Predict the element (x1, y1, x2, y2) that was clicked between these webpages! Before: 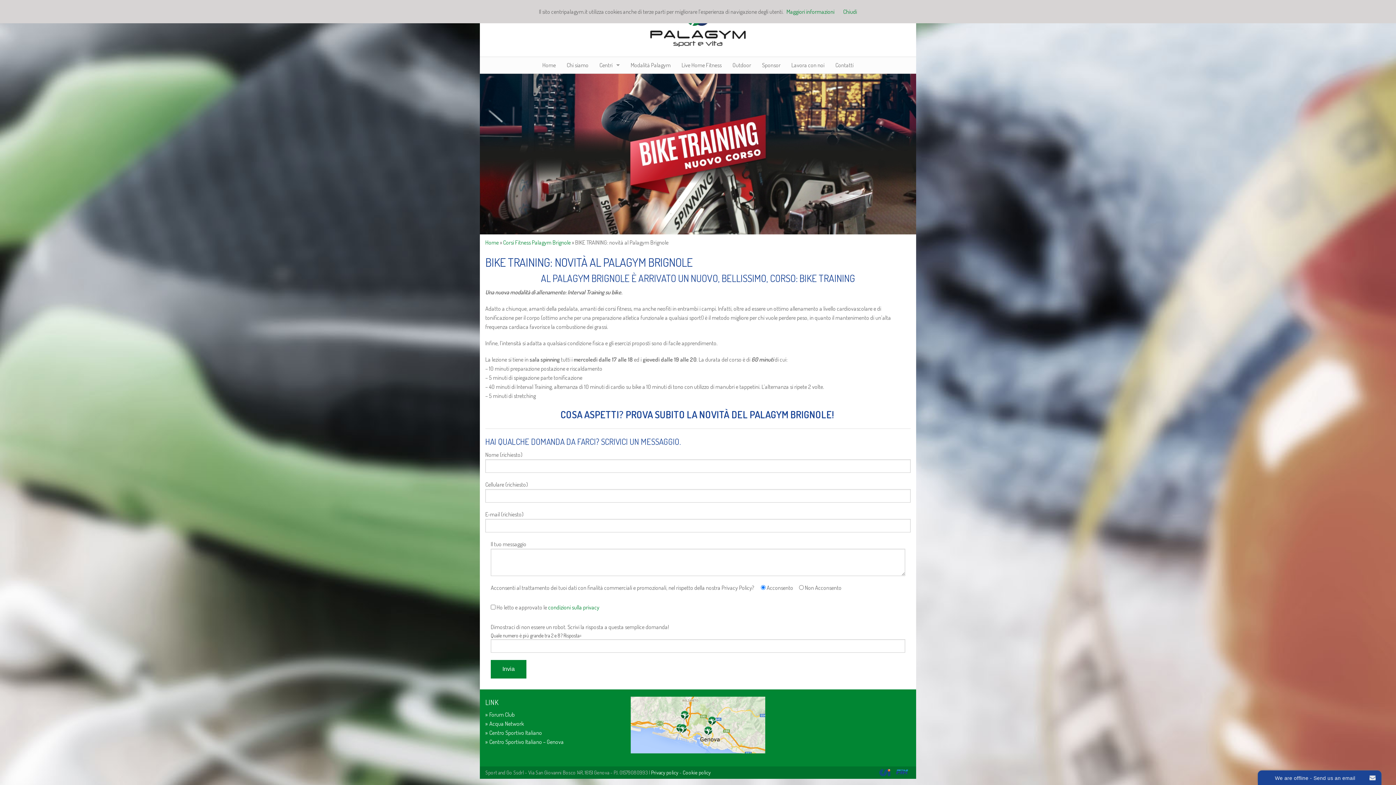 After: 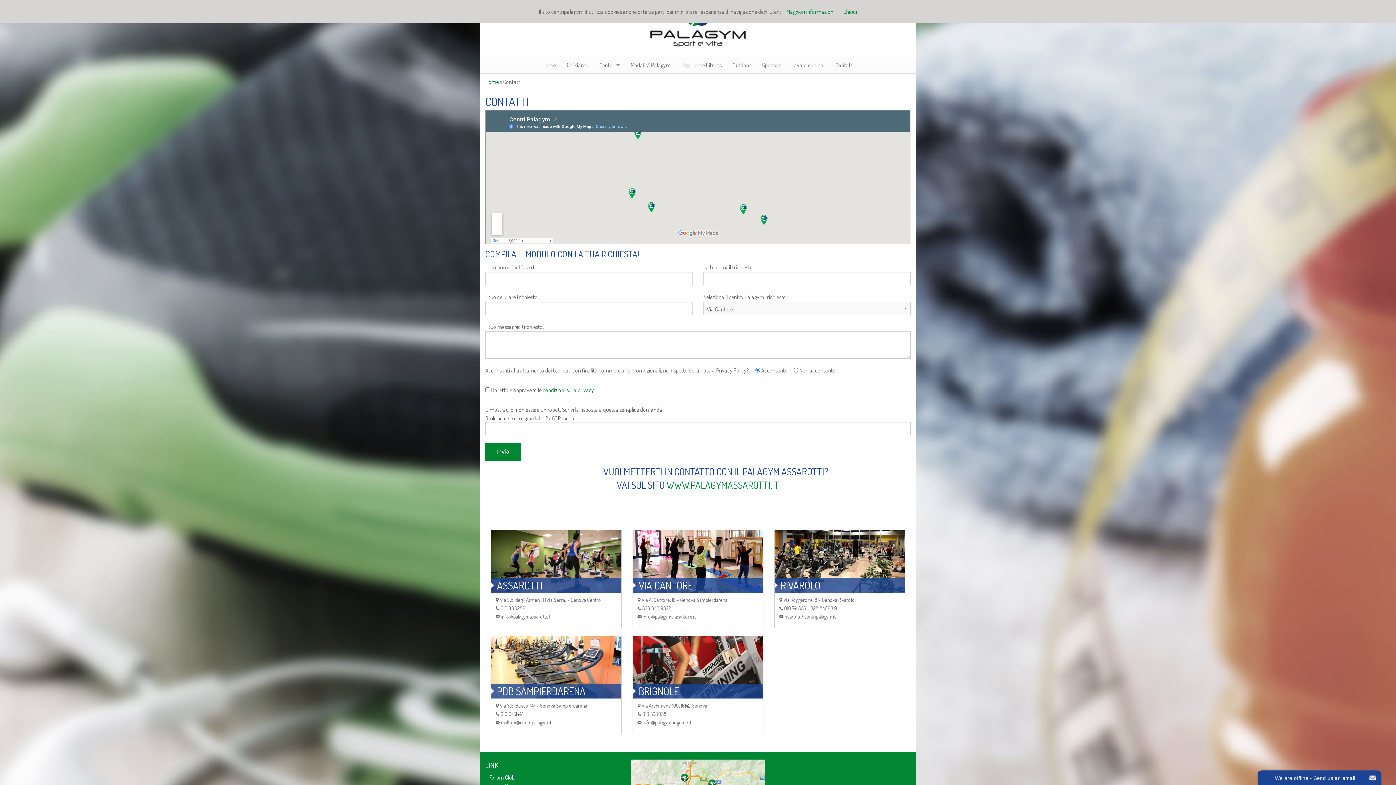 Action: bbox: (630, 720, 765, 728)